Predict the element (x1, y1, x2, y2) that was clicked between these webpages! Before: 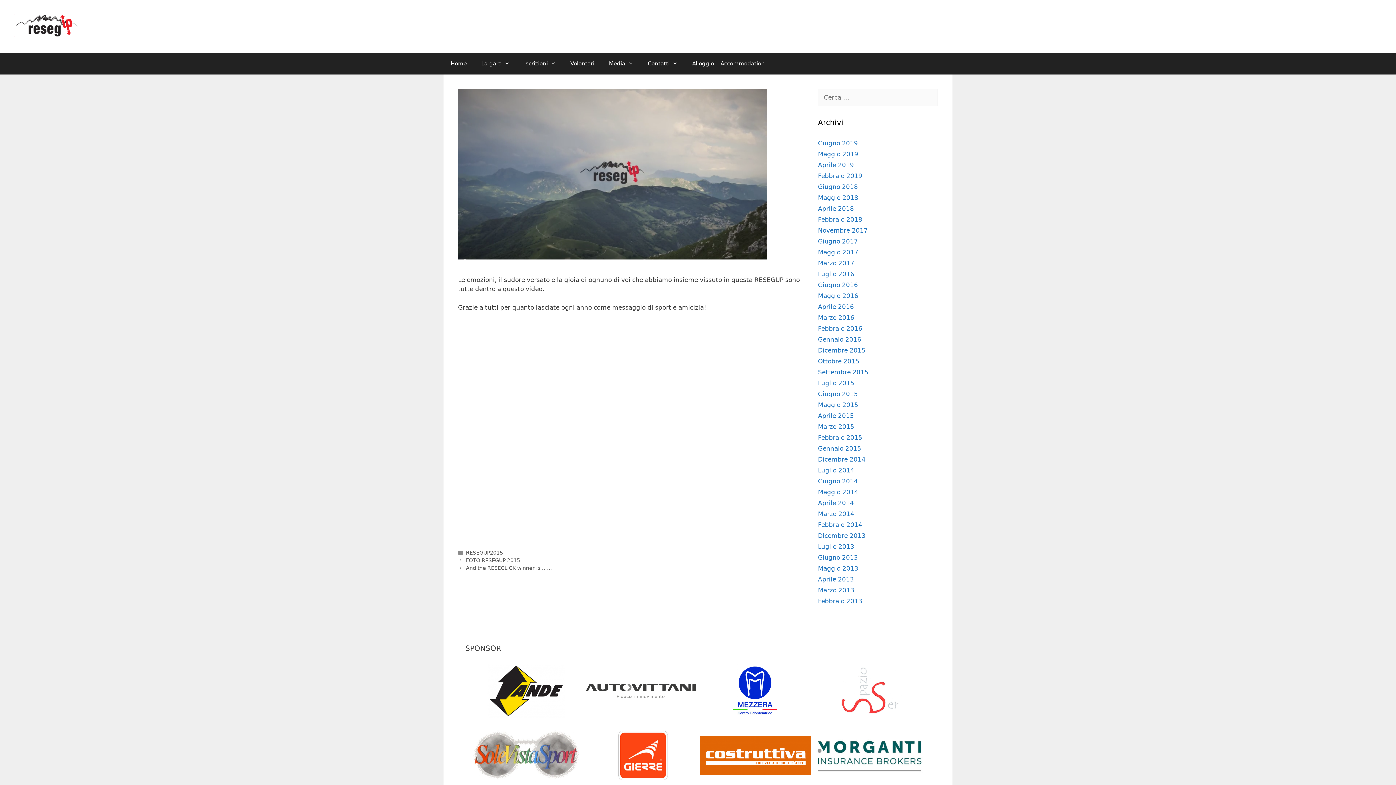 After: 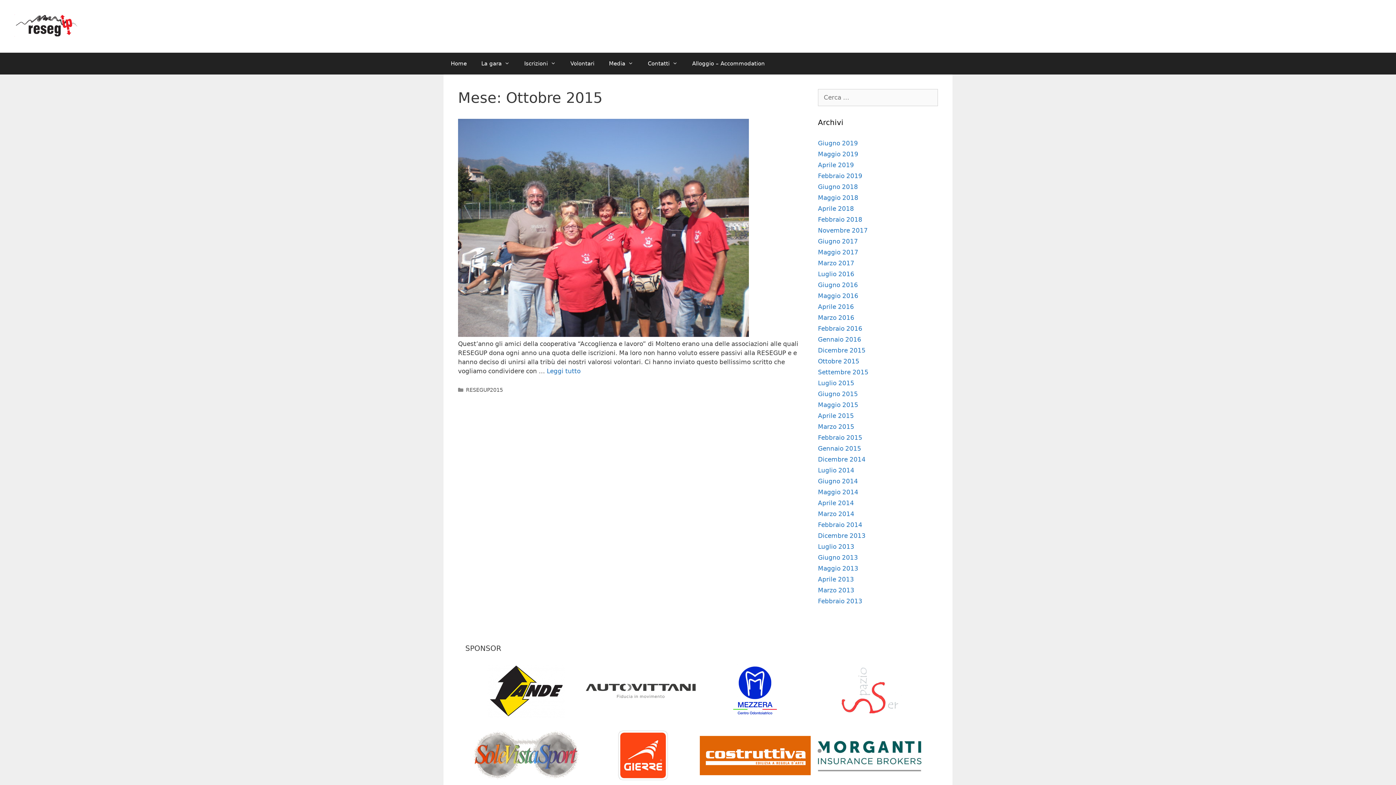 Action: label: Ottobre 2015 bbox: (818, 357, 859, 365)